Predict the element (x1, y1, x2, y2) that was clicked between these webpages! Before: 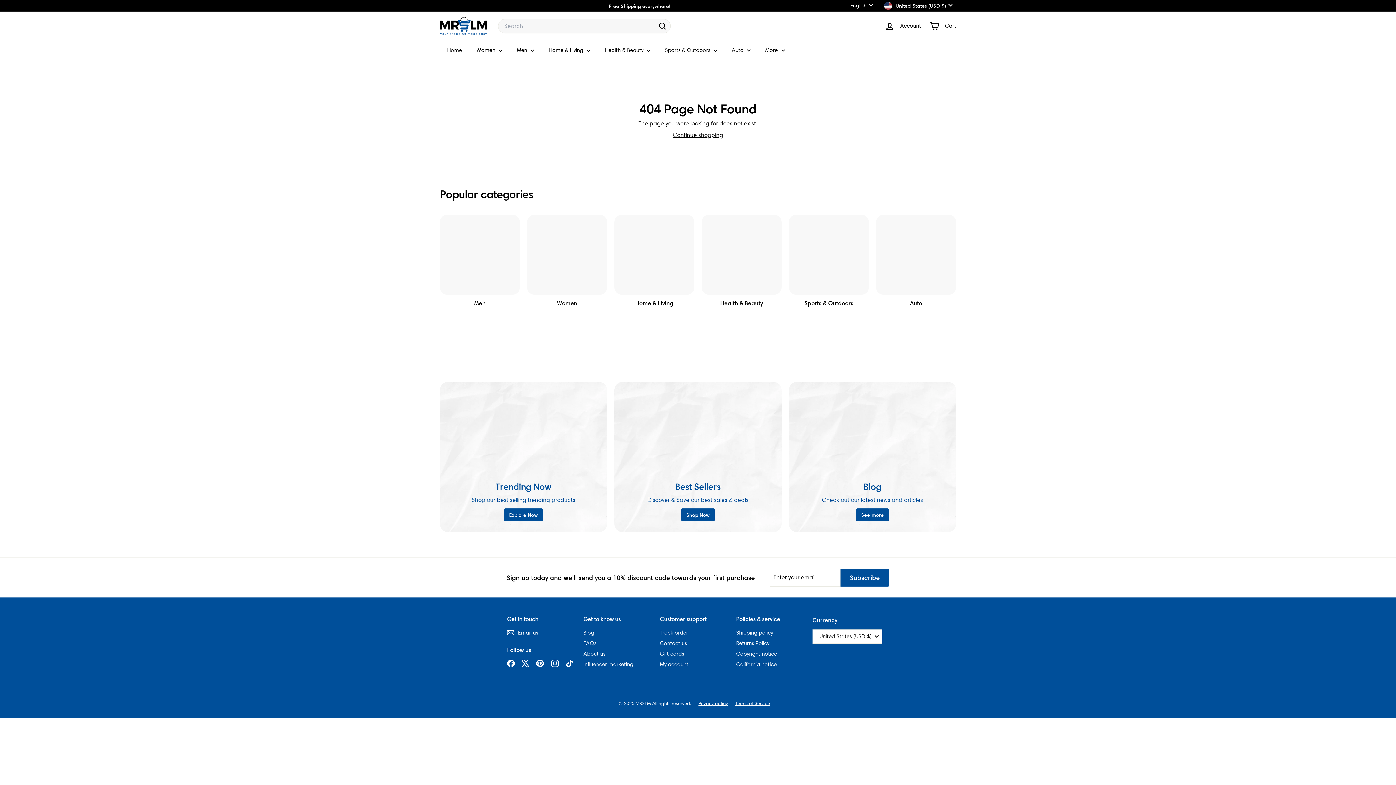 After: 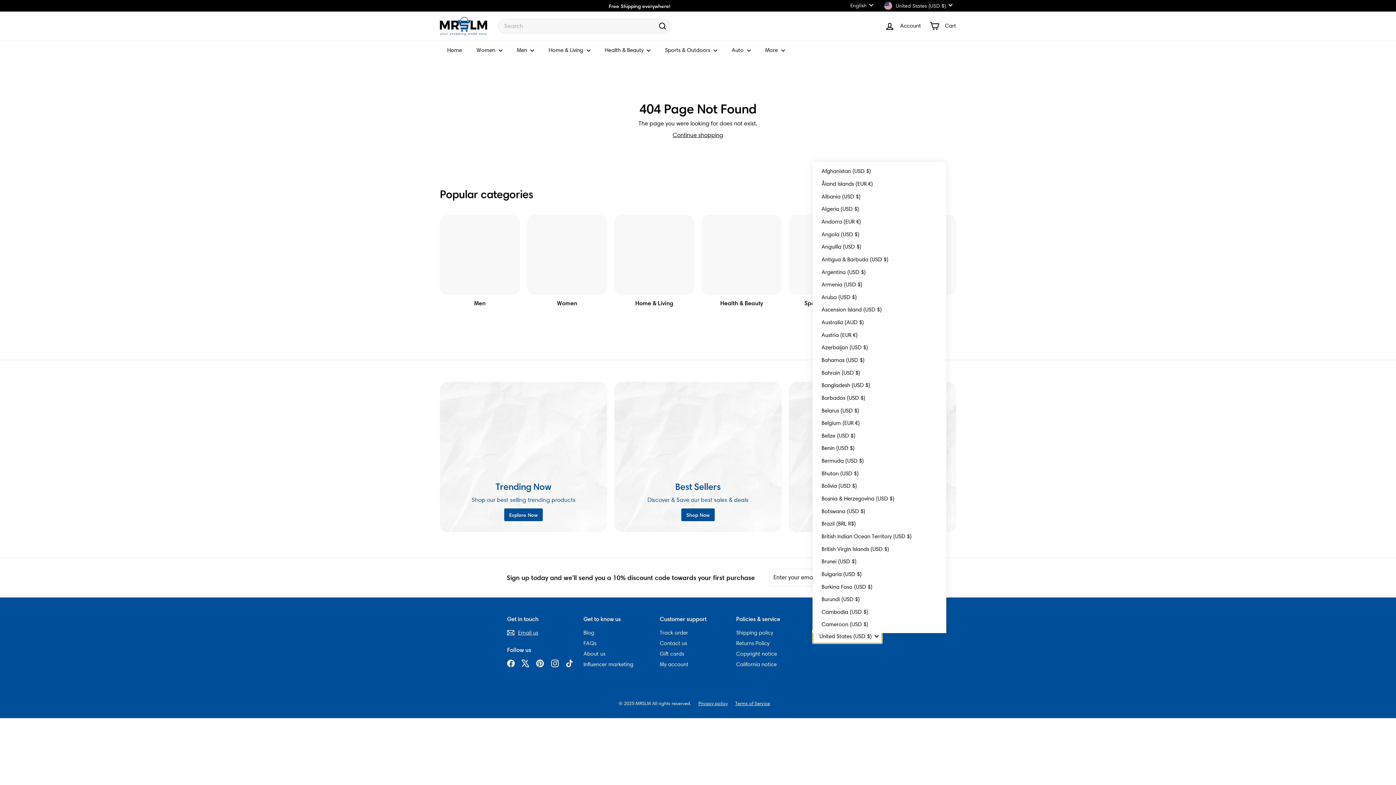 Action: bbox: (812, 629, 882, 644) label: United States (USD $)